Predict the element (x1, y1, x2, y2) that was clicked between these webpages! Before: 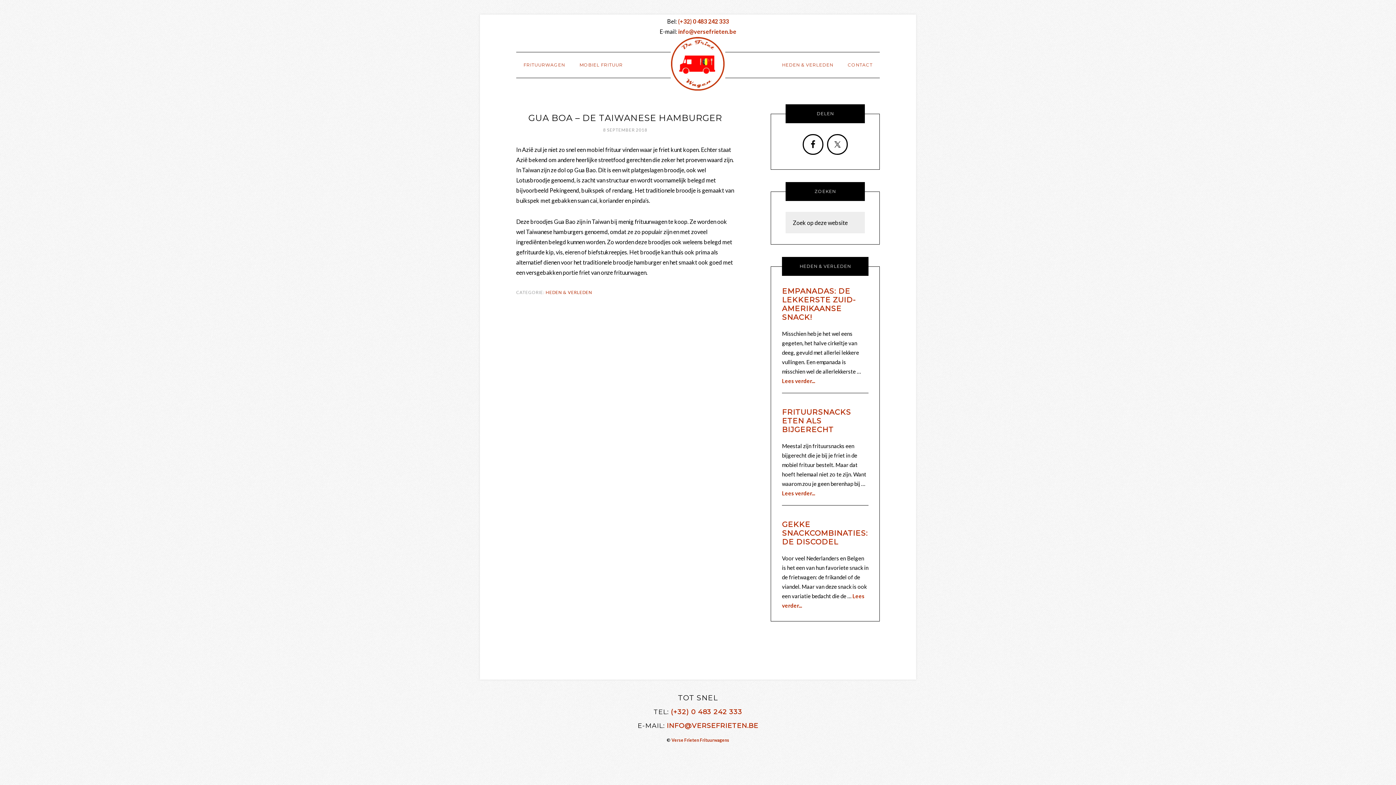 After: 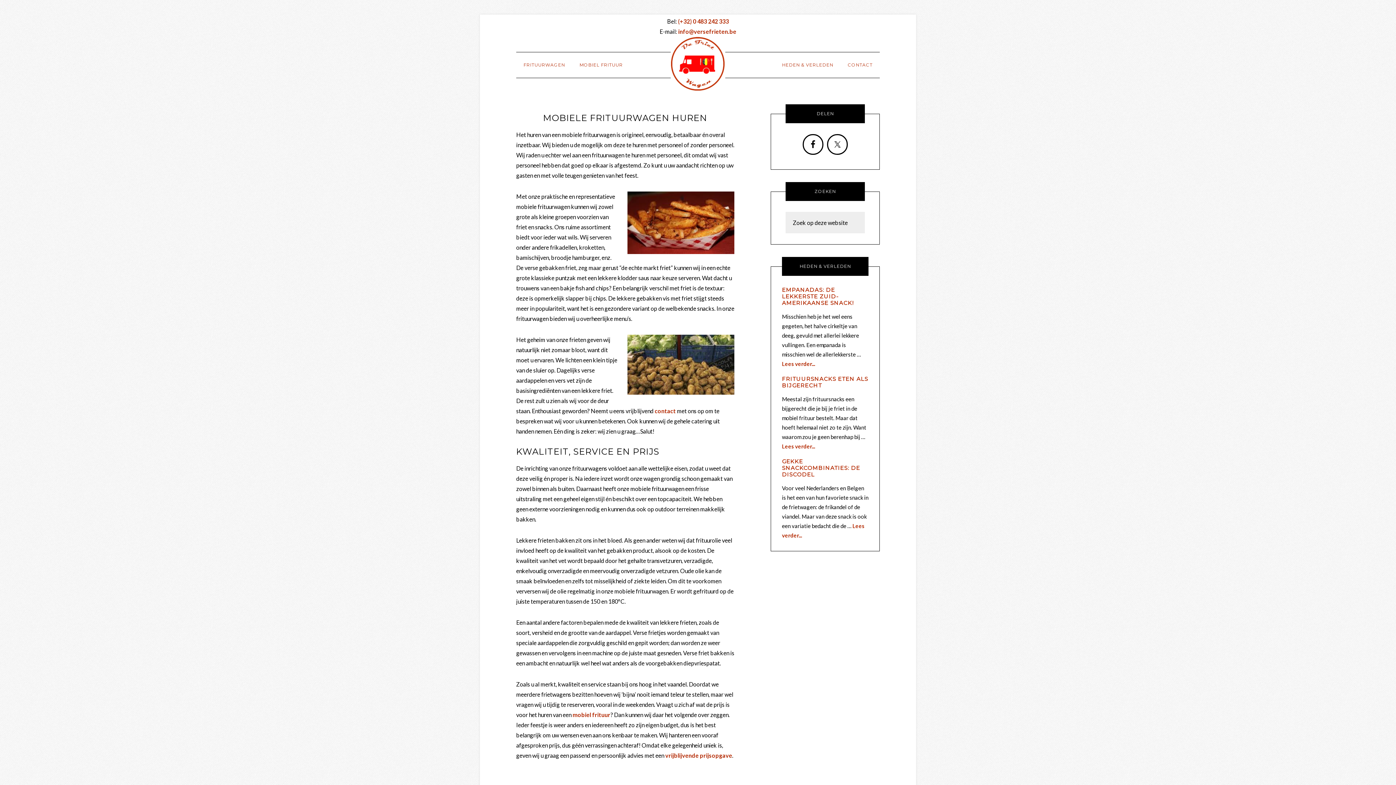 Action: bbox: (670, 36, 725, 90)